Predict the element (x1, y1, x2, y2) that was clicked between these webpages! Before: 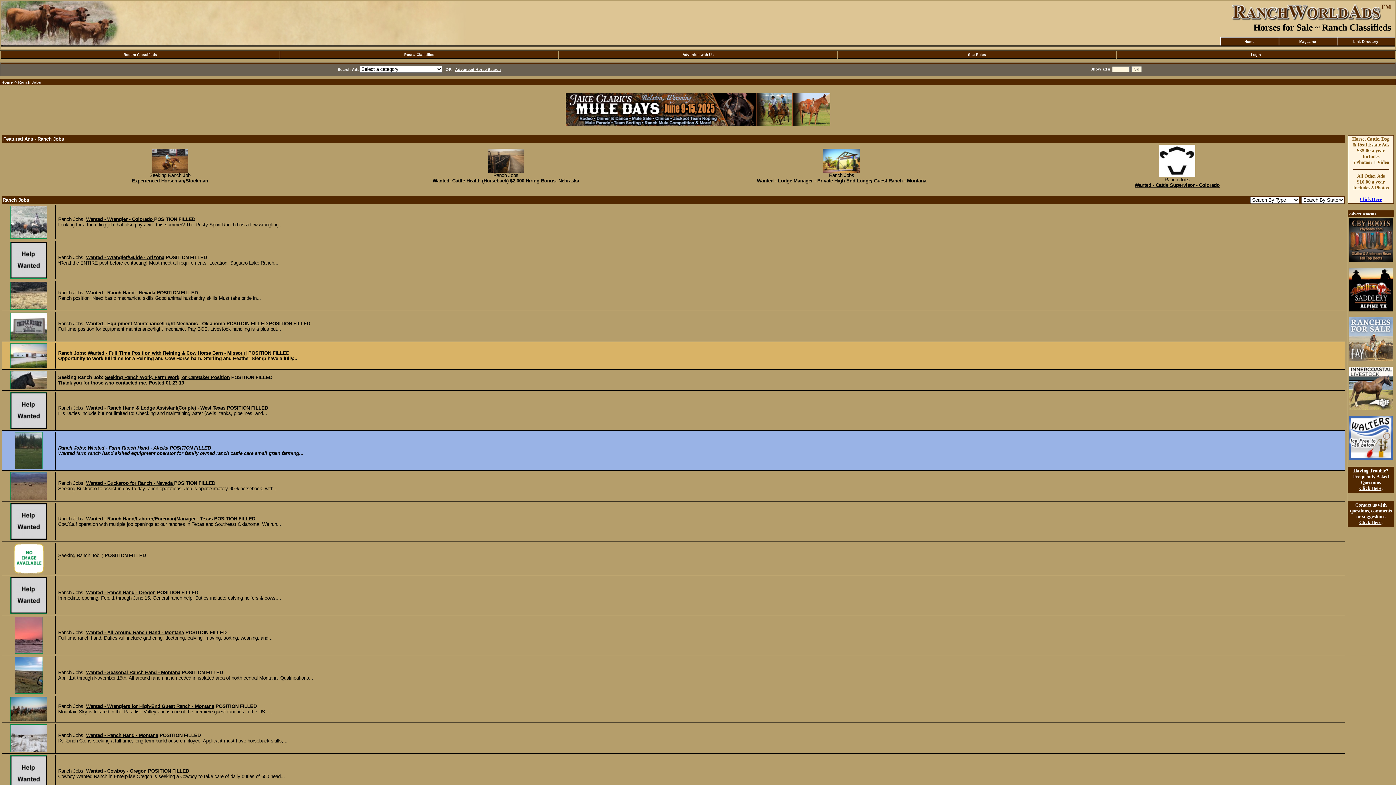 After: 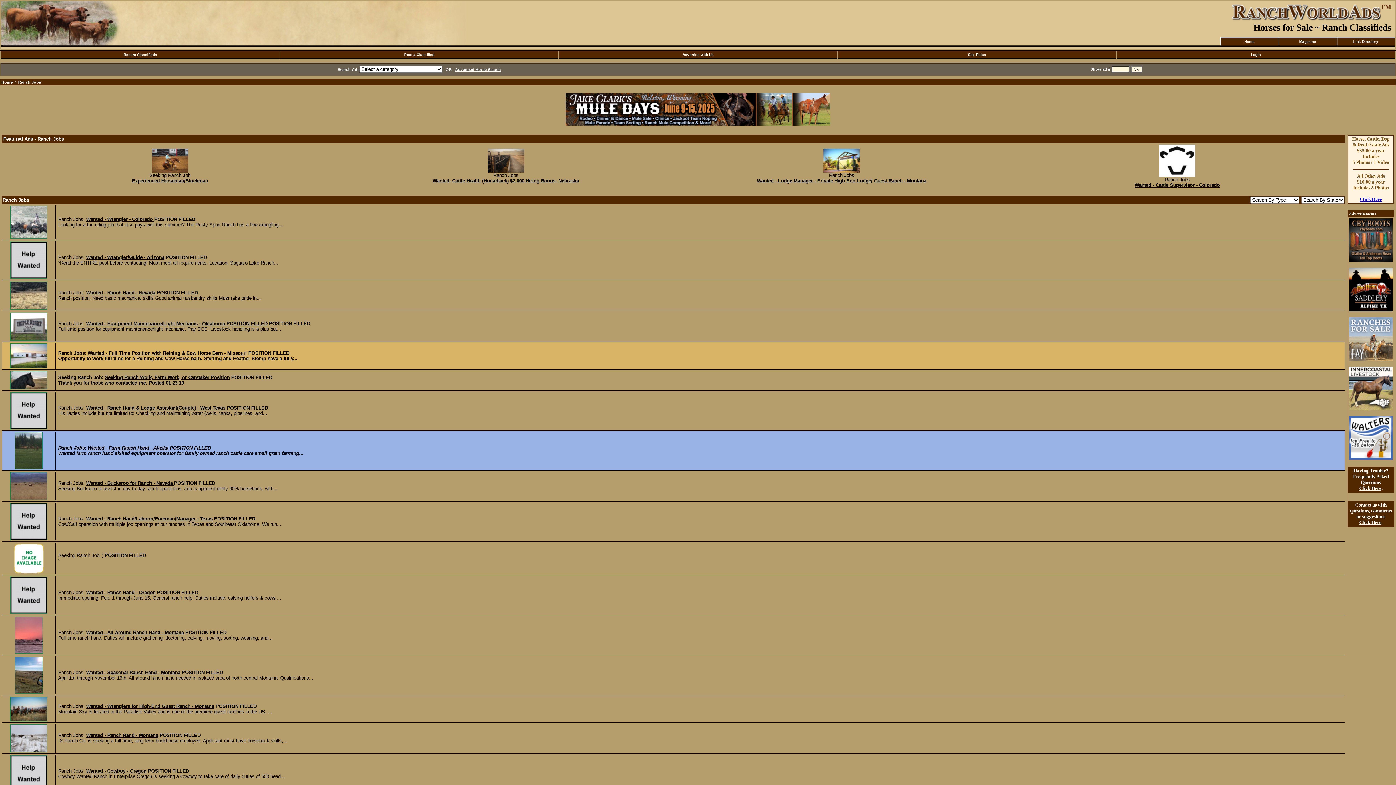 Action: bbox: (565, 120, 830, 126)